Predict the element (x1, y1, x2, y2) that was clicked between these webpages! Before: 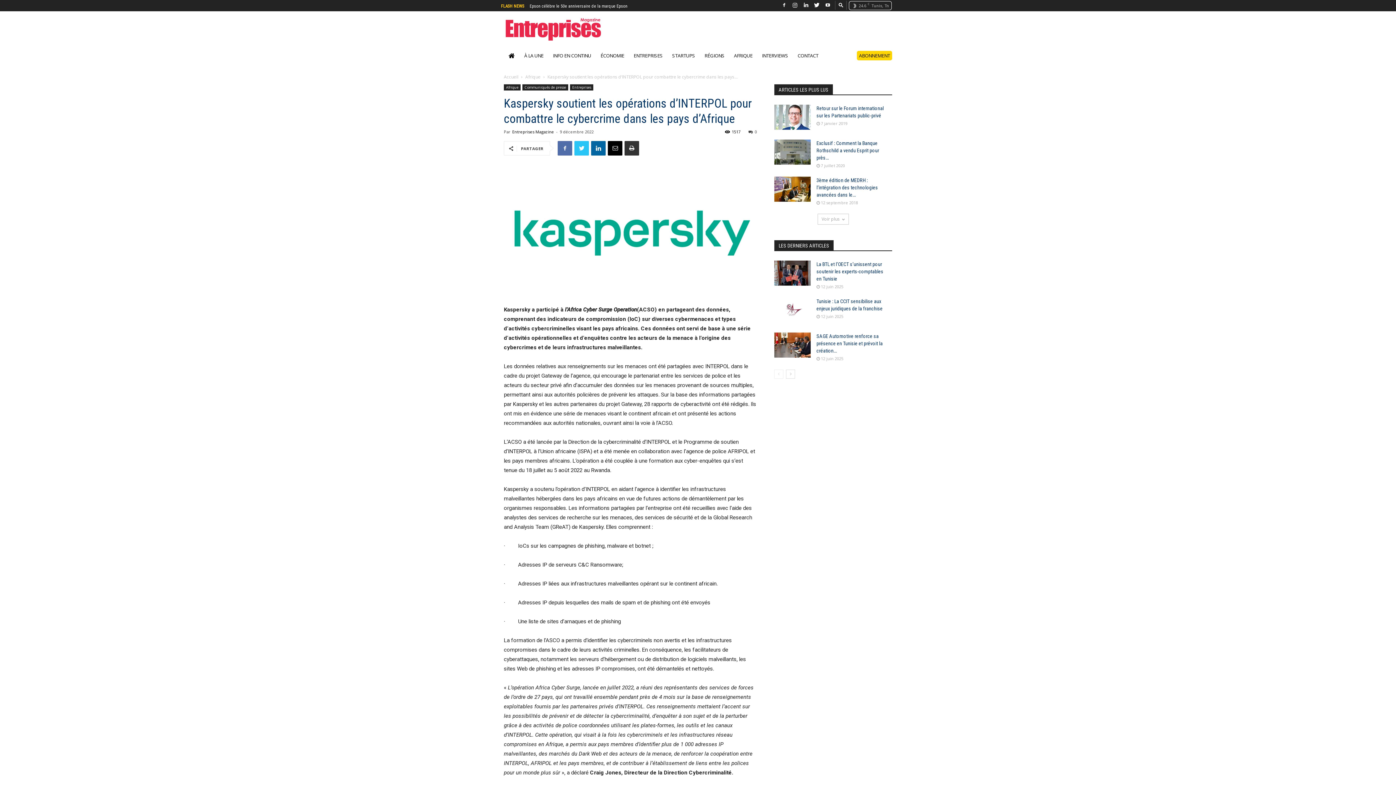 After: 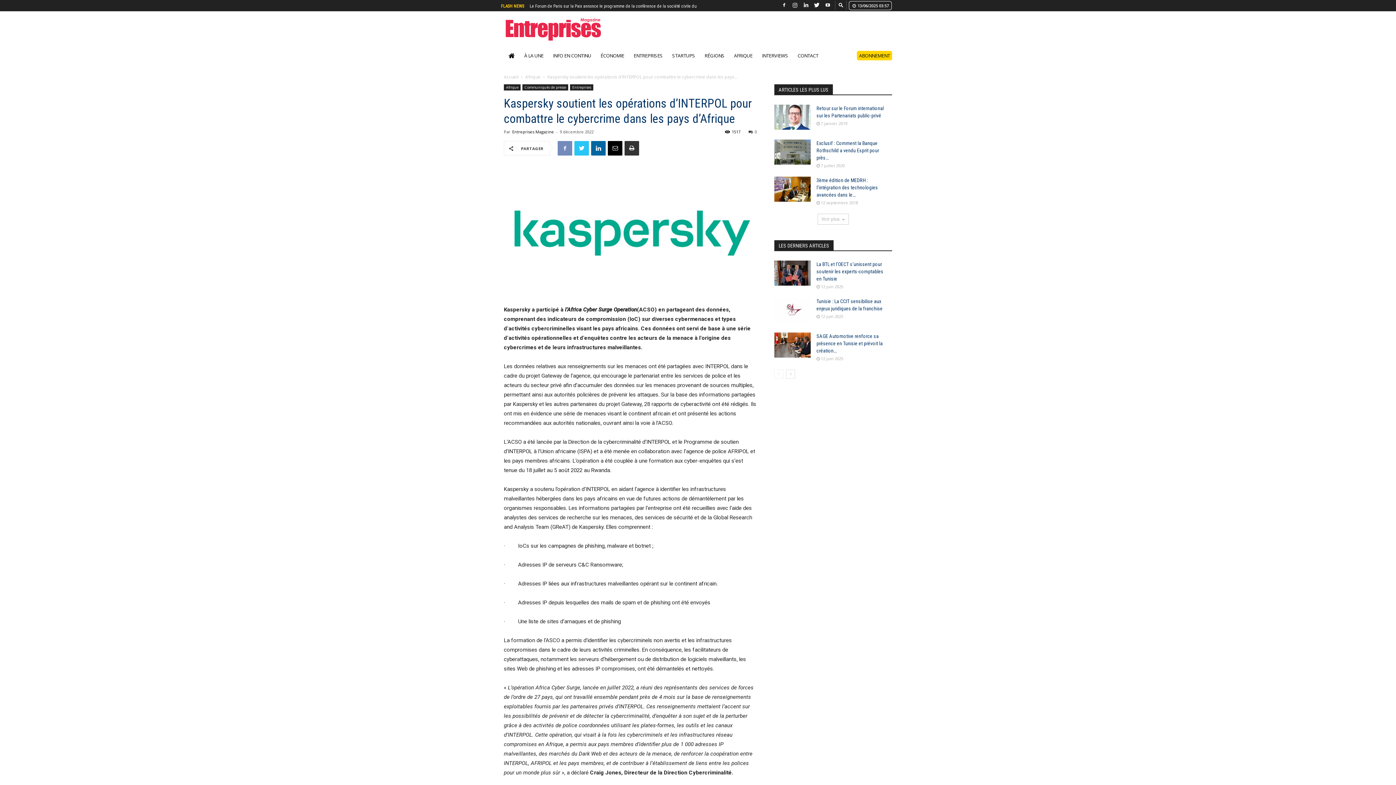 Action: bbox: (557, 141, 572, 155)